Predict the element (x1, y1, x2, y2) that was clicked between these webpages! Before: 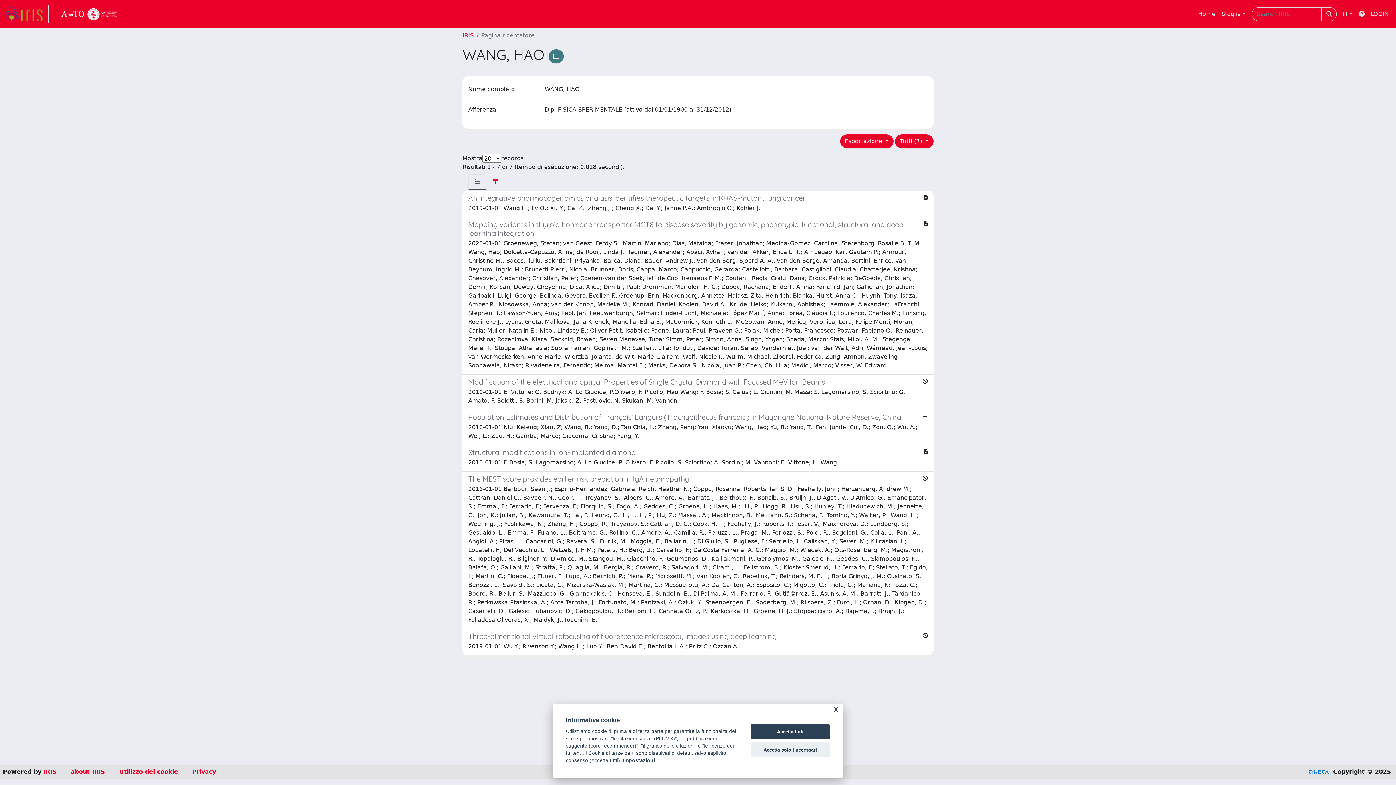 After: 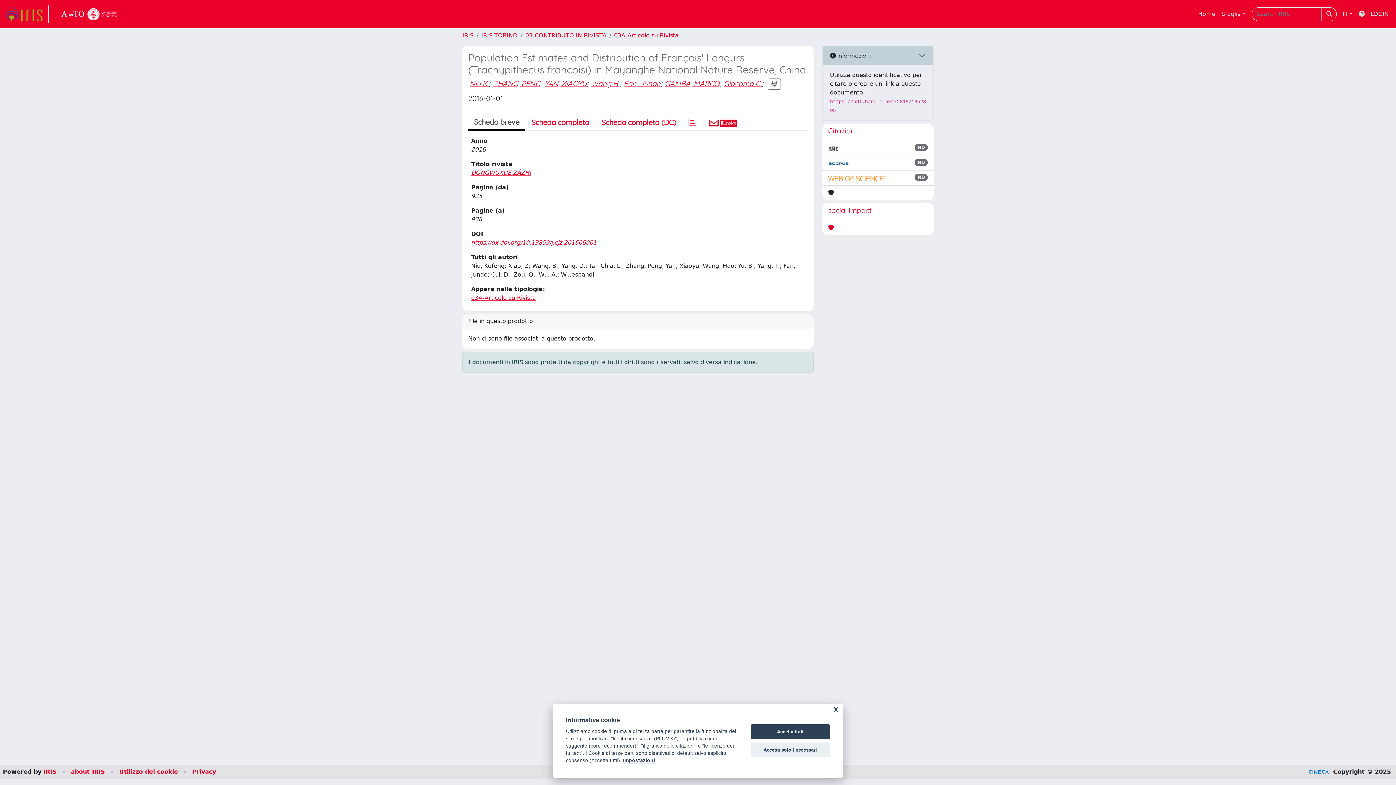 Action: bbox: (462, 410, 933, 445) label: Population Estimates and Distribution of François′ Langurs (Trachypithecus francoisi) in Mayanghe National Nature Reserve, China

2016-01-01 Niu, Kefeng; Xiao, Z; Wang, B.; Yang, D.; Tan Chia, L.; Zhang, Peng; Yan, Xiaoyu; Wang, Hao; Yu, B.; Yang, T.; Fan, Junde; Cui, D.; Zou, Q.; Wu, A.; Wei, L.; Zou, H.; Gamba, Marco; Giacoma, Cristina; Yang, Y.